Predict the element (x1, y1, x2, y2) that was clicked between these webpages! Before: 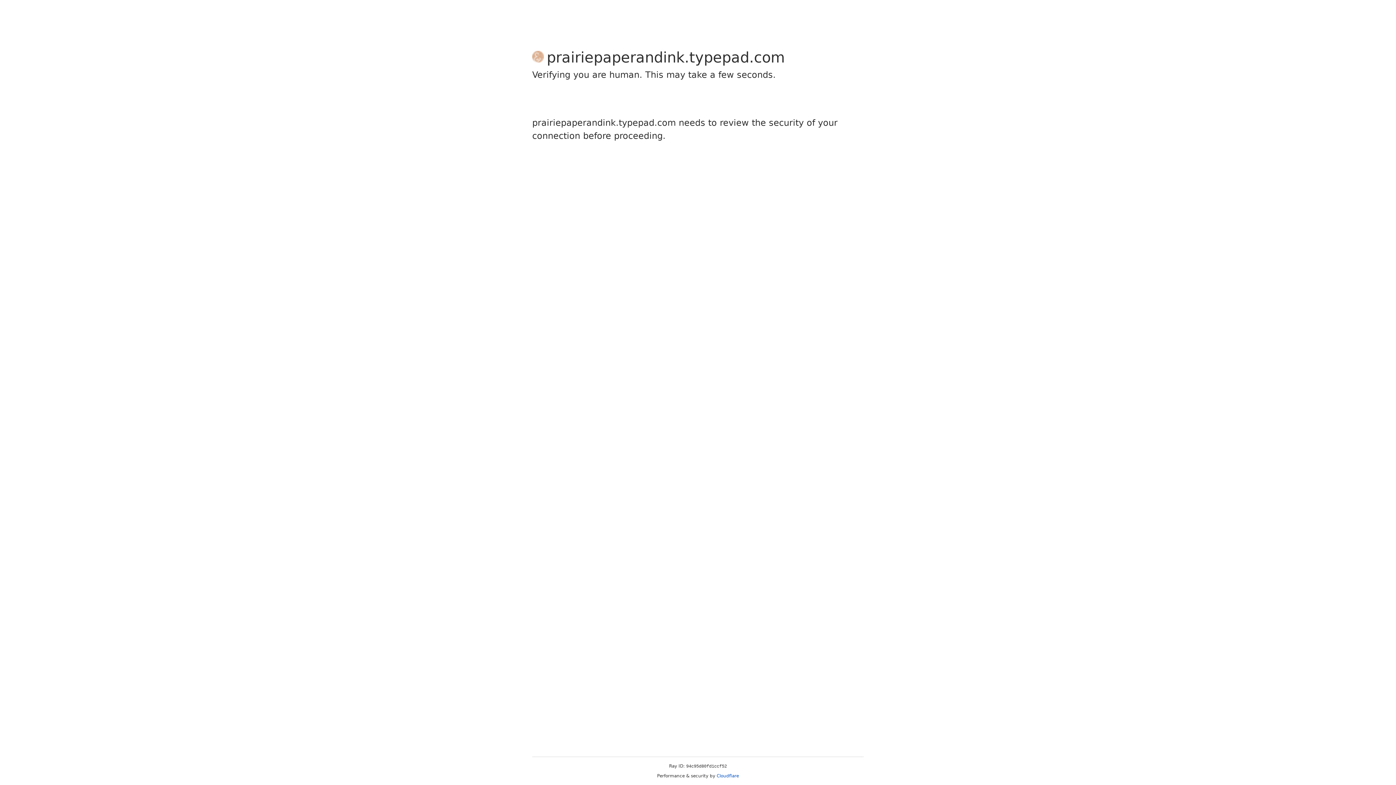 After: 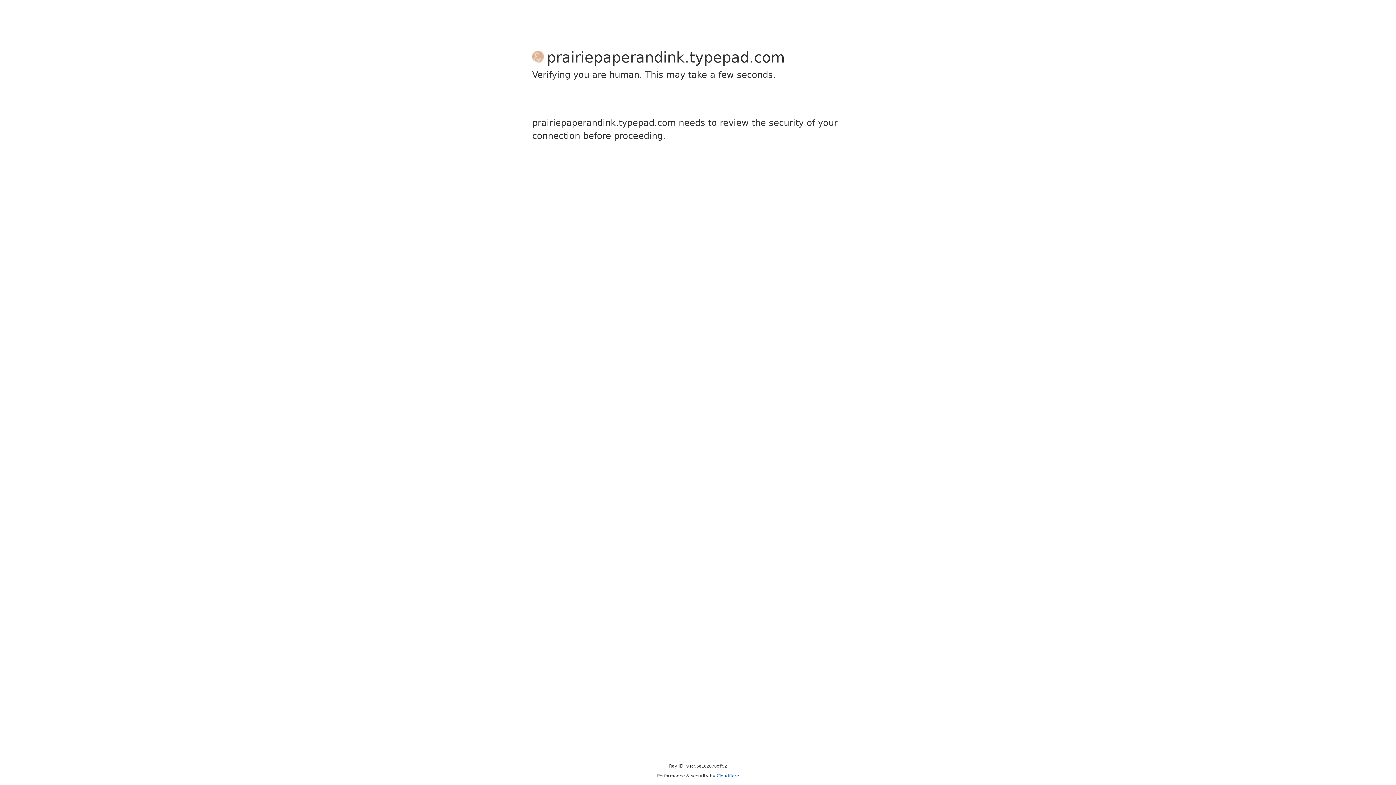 Action: label: Cloudflare bbox: (716, 773, 739, 778)